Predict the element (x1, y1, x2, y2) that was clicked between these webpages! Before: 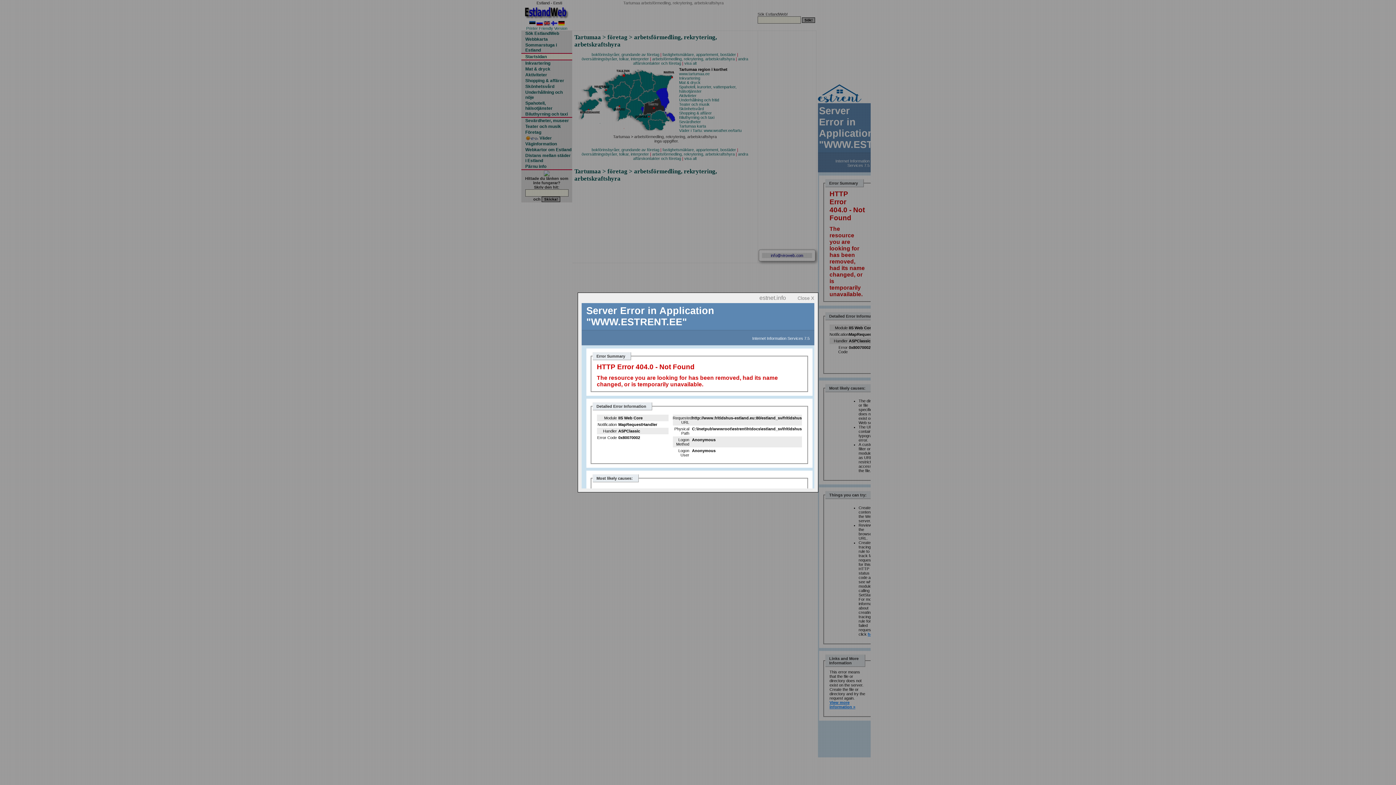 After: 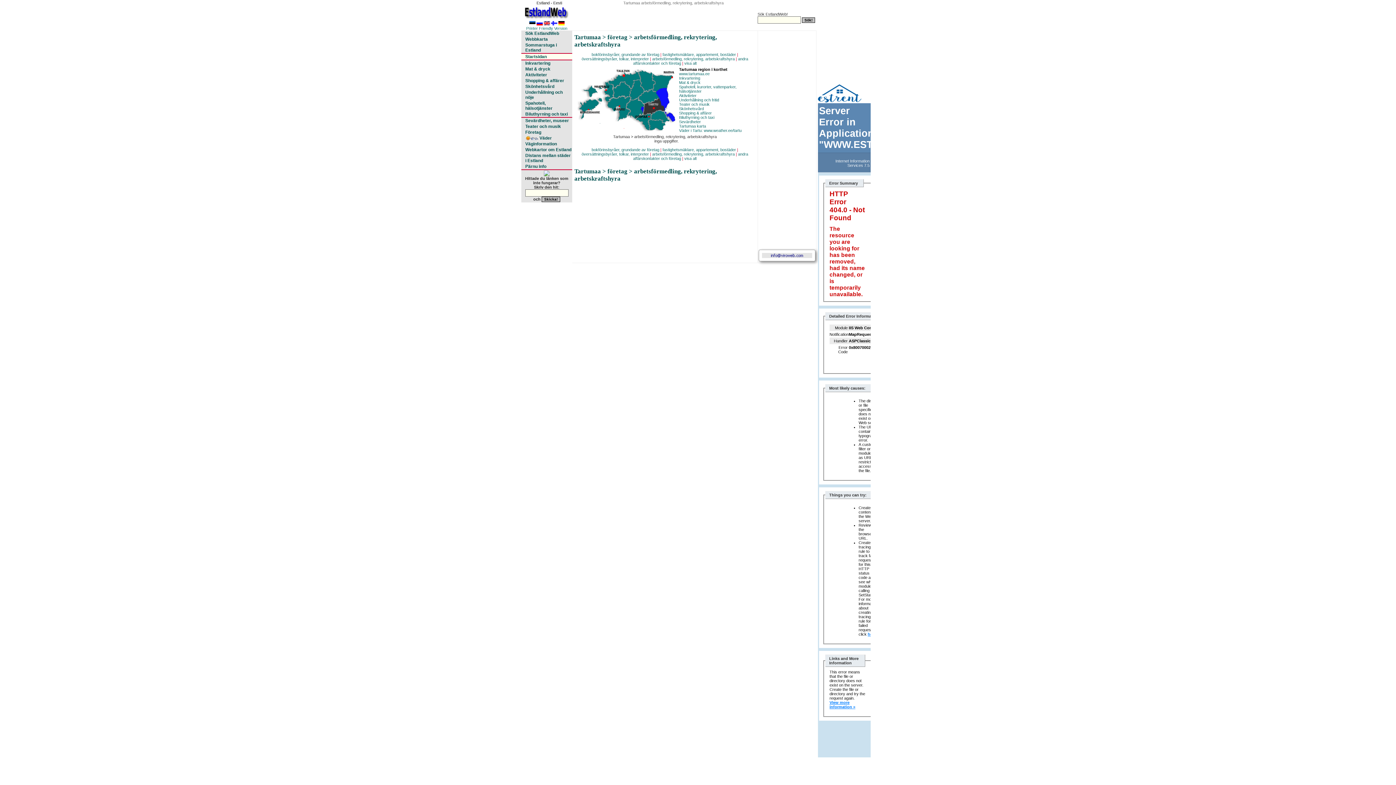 Action: bbox: (797, 295, 814, 301) label: Close X